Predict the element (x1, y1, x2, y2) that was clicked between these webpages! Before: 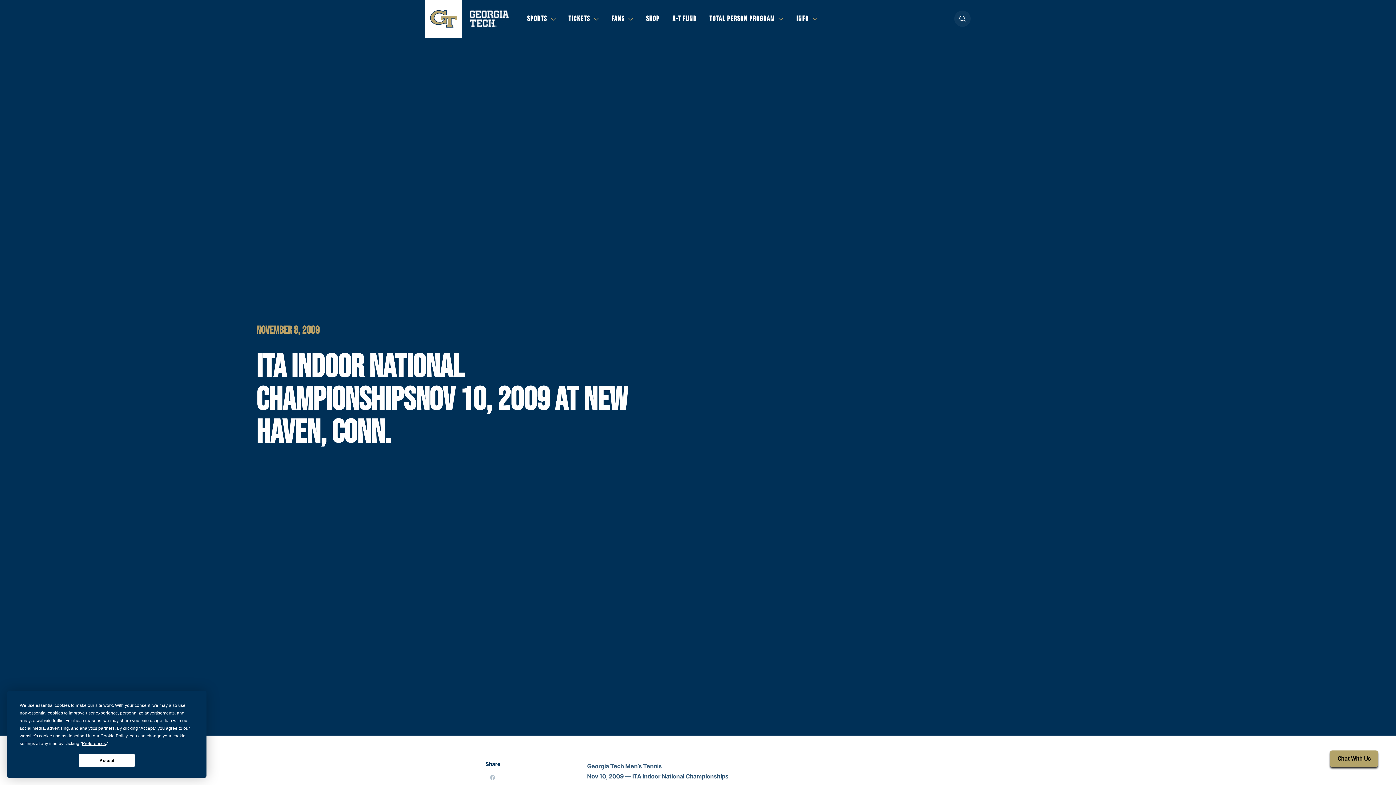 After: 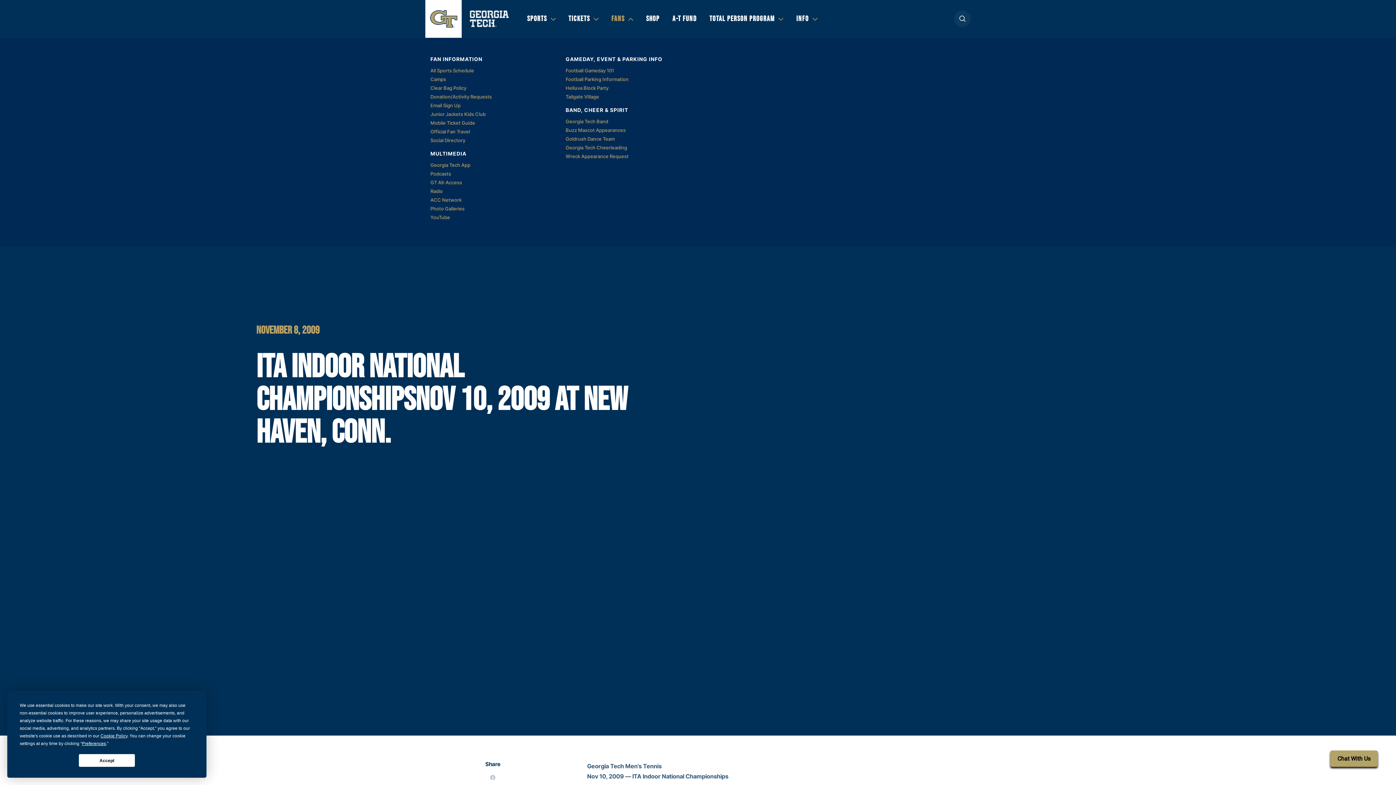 Action: bbox: (611, 13, 633, 24) label: FANS